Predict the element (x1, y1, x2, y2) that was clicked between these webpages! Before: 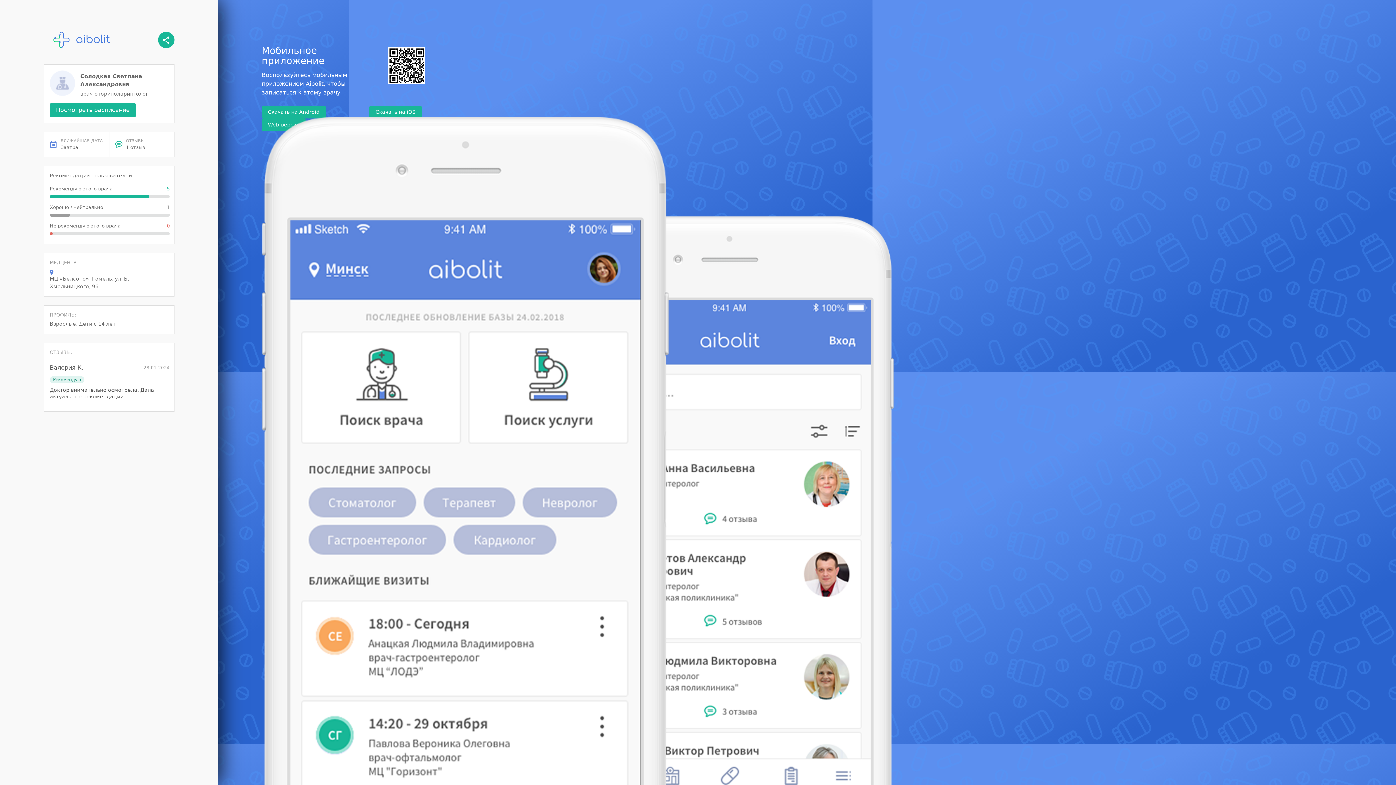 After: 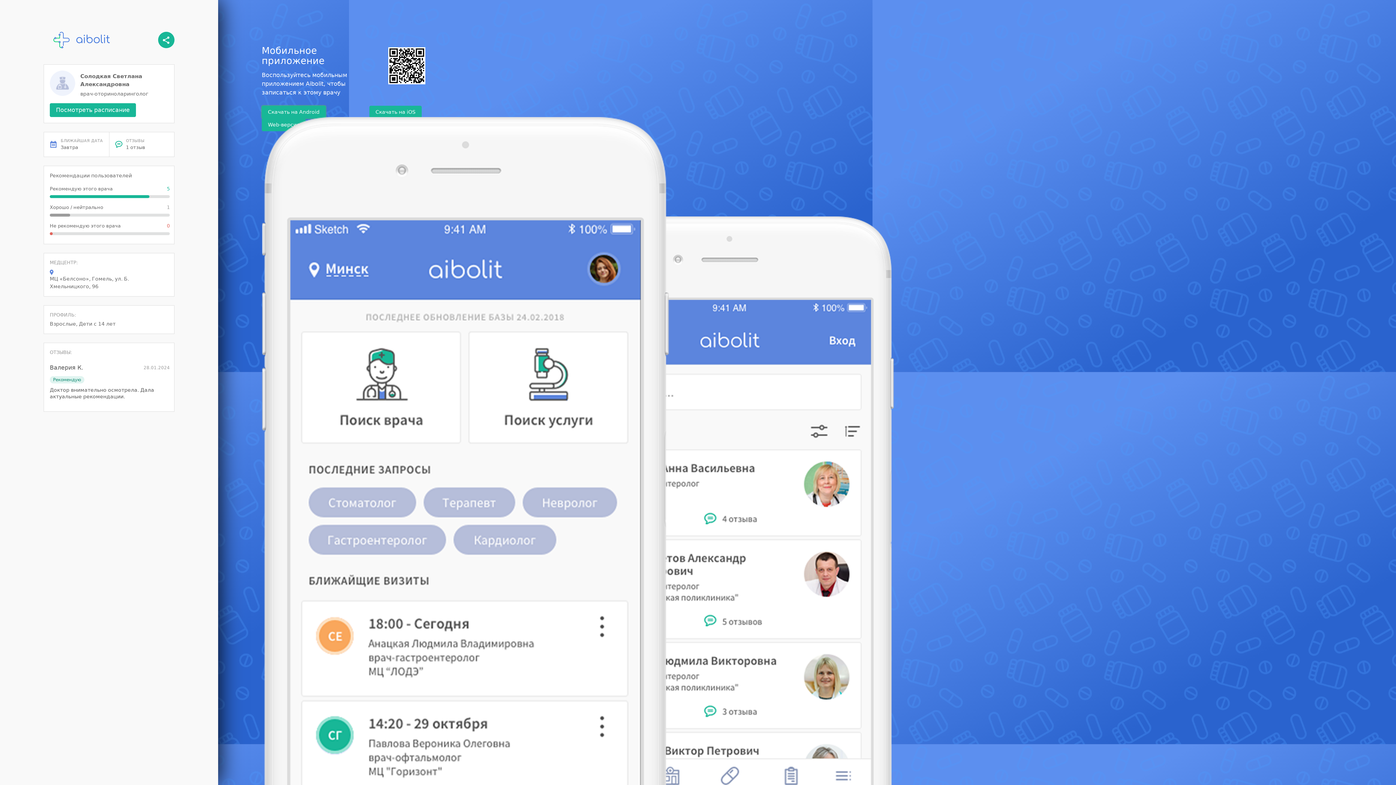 Action: bbox: (261, 105, 325, 118) label: Скачать на Android